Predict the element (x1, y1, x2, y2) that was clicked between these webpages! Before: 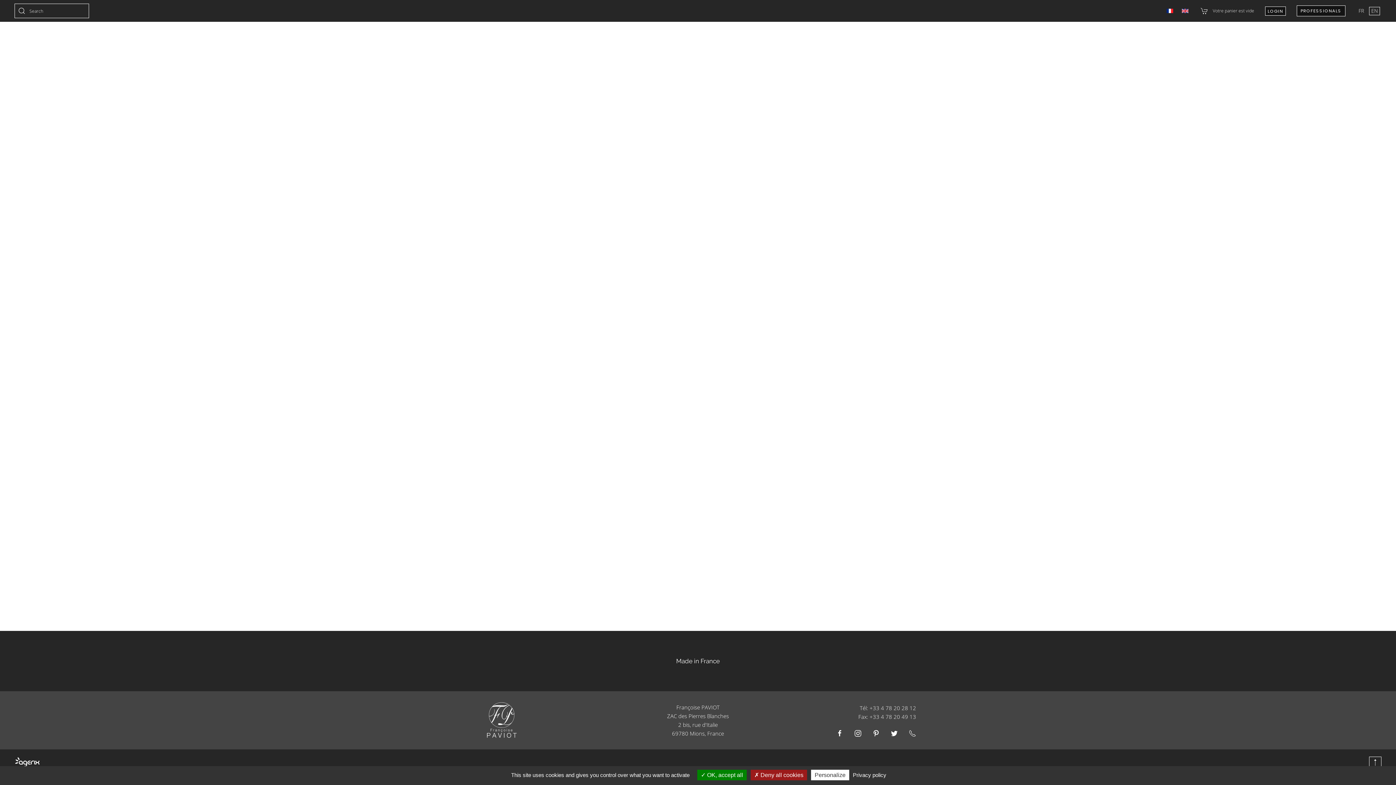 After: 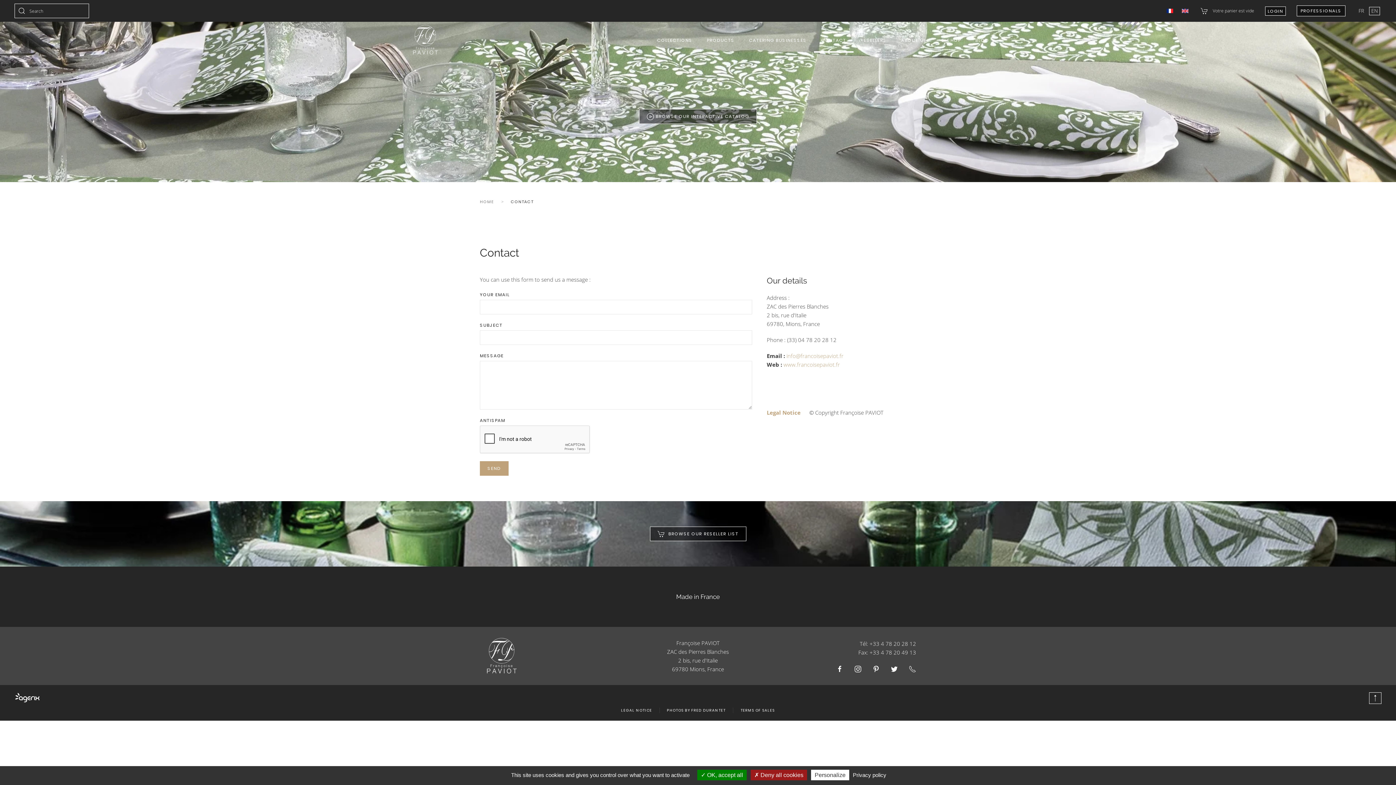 Action: label: CONTACT bbox: (814, 27, 853, 52)